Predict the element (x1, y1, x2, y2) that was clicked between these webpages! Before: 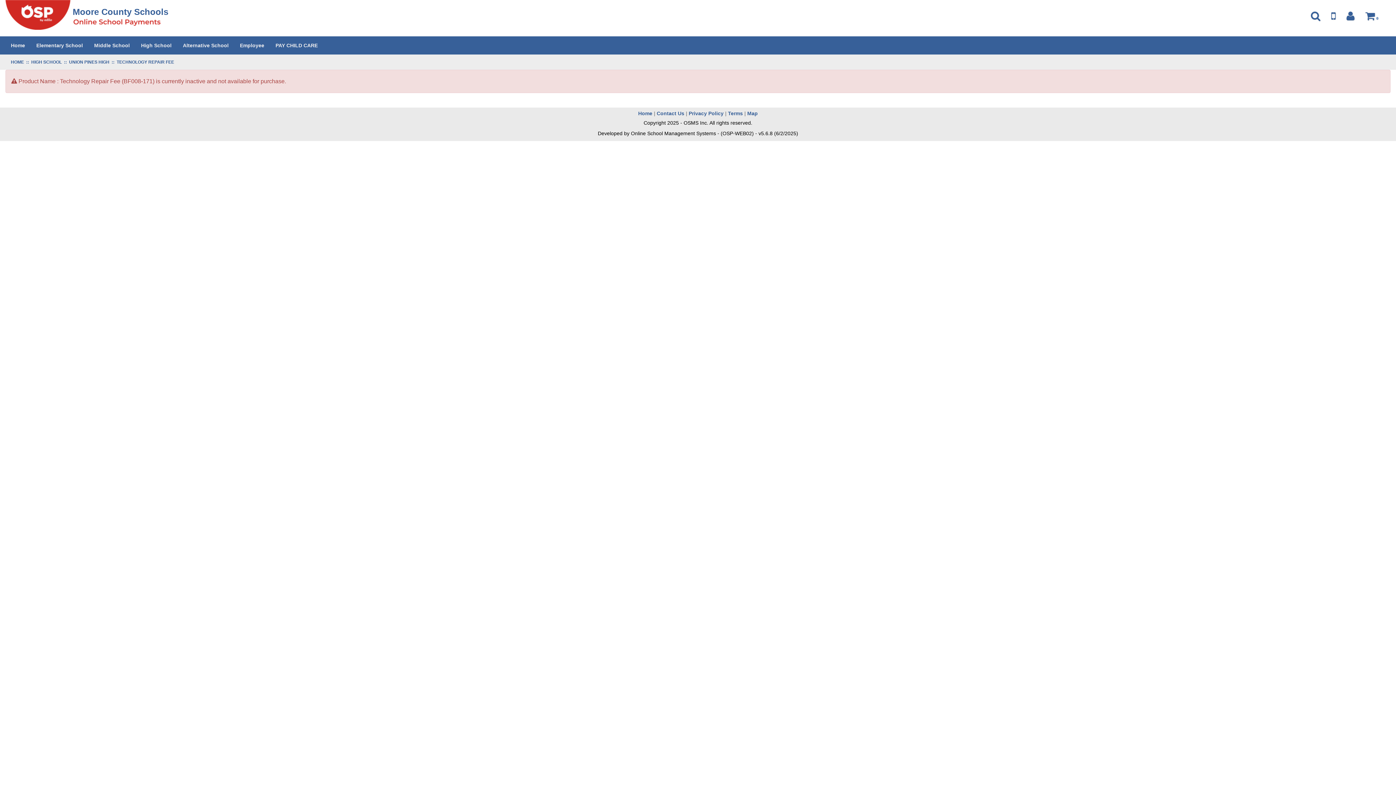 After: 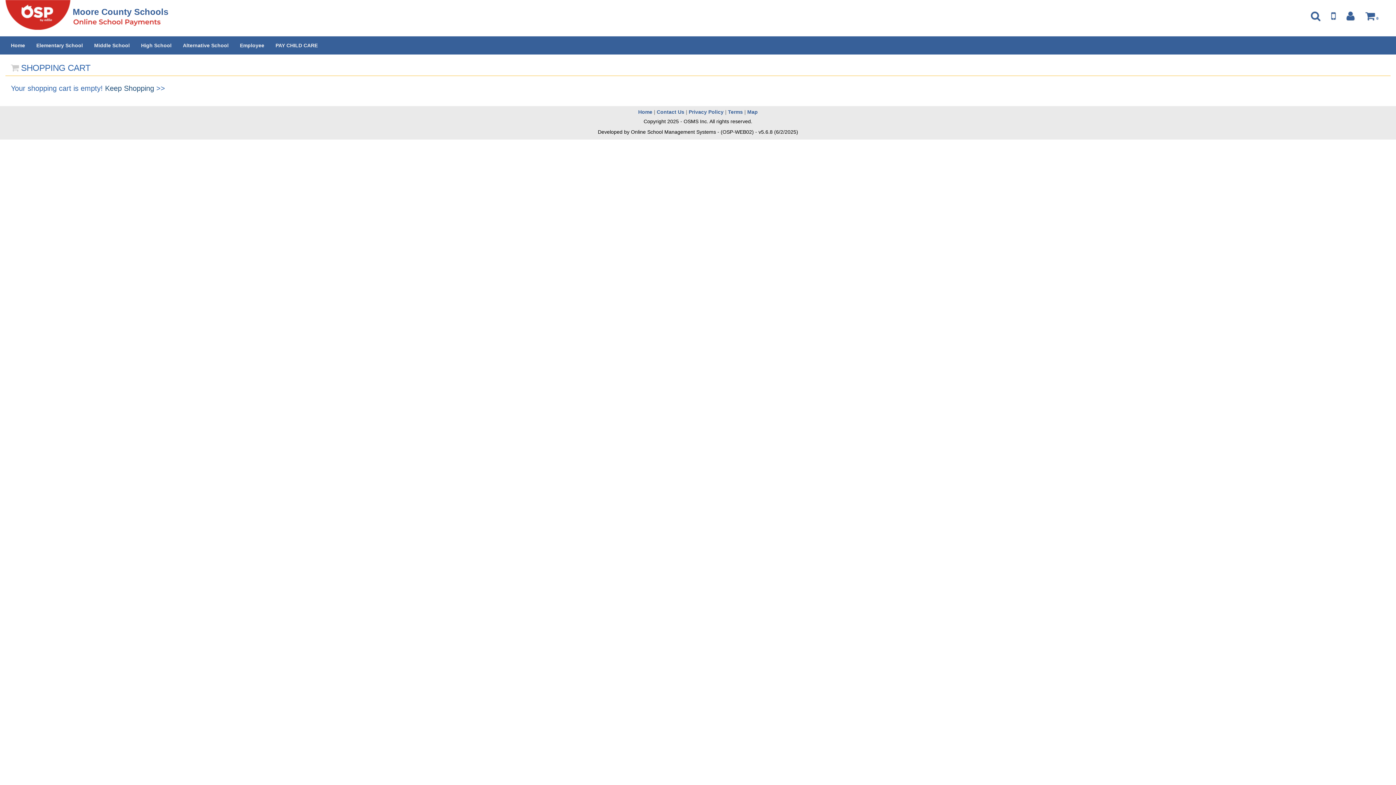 Action: bbox: (1365, 15, 1380, 20) label:  0